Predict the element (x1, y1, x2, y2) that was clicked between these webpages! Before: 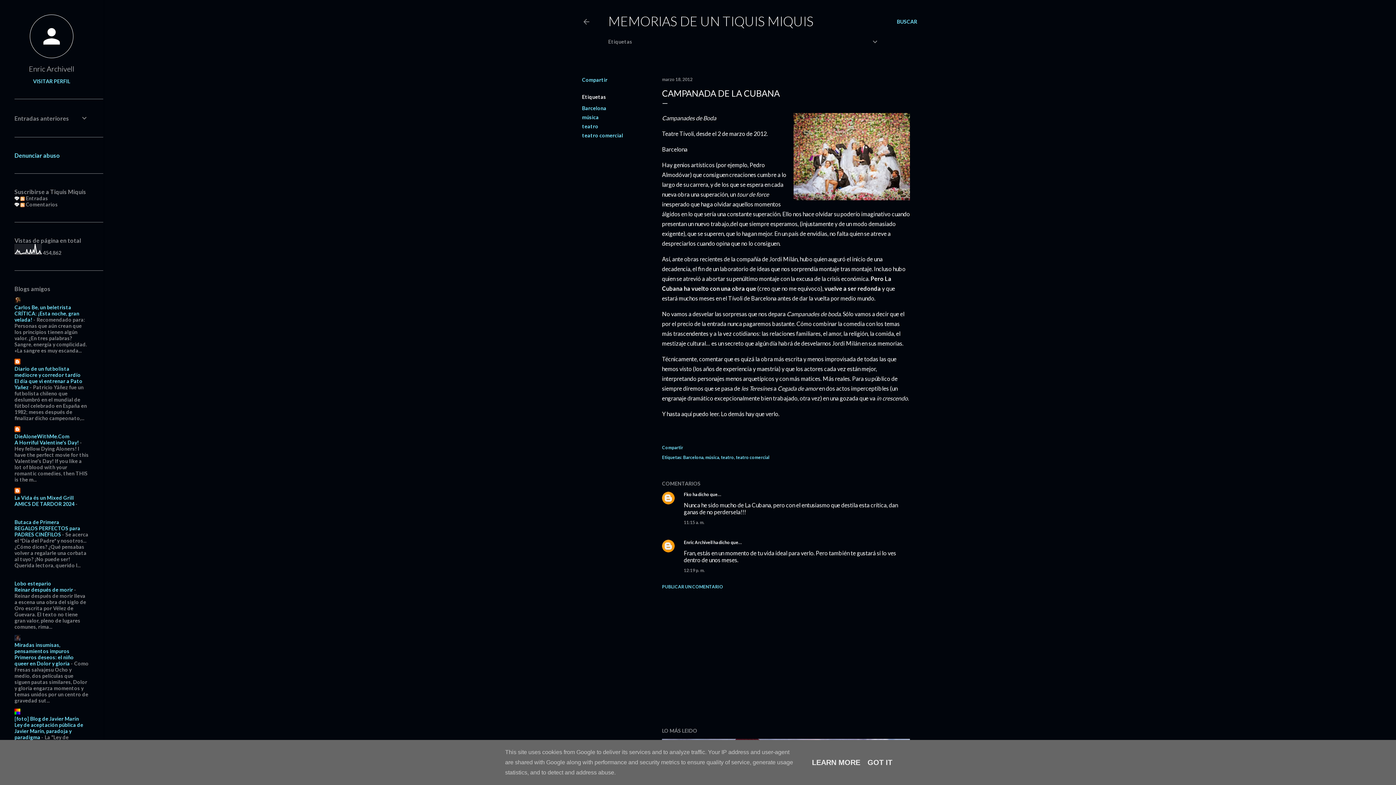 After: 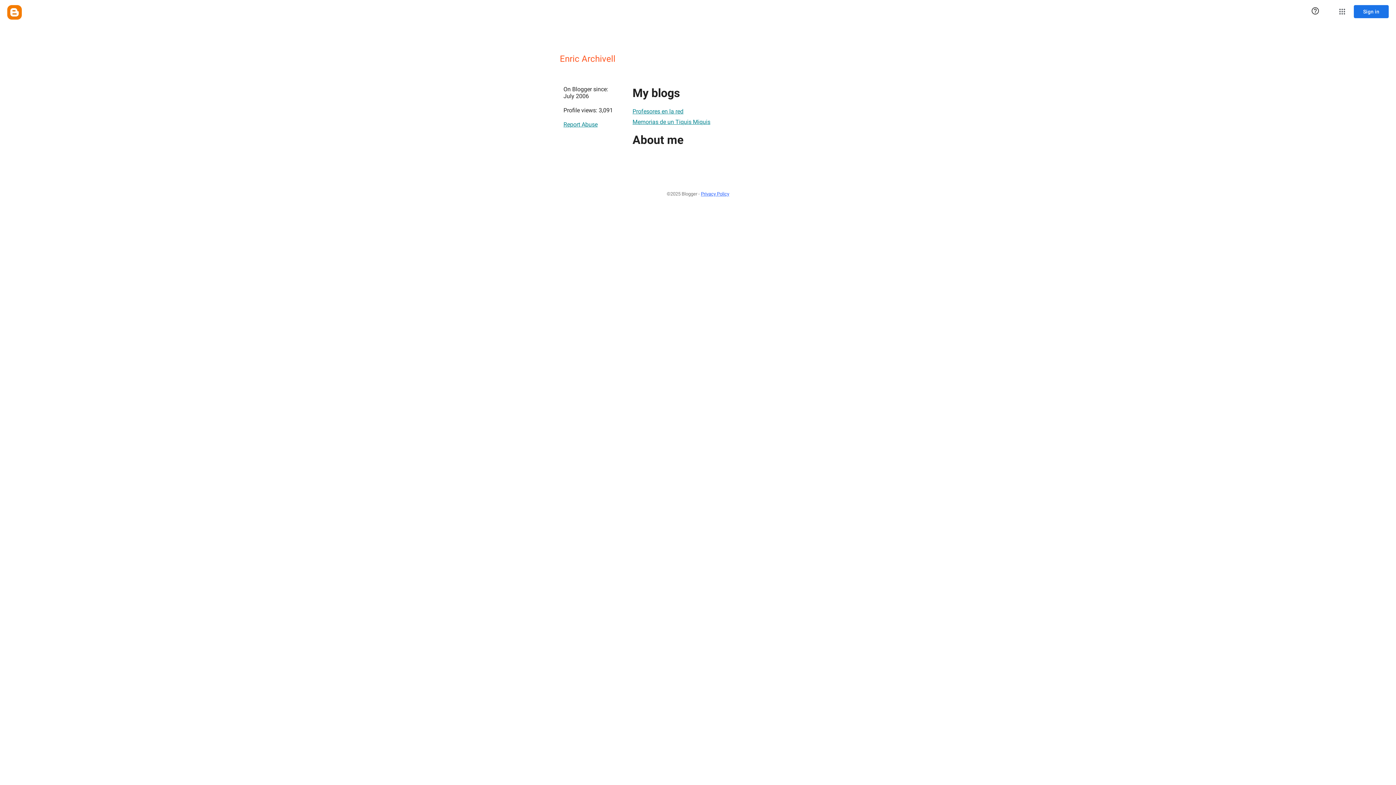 Action: bbox: (29, 53, 73, 59)